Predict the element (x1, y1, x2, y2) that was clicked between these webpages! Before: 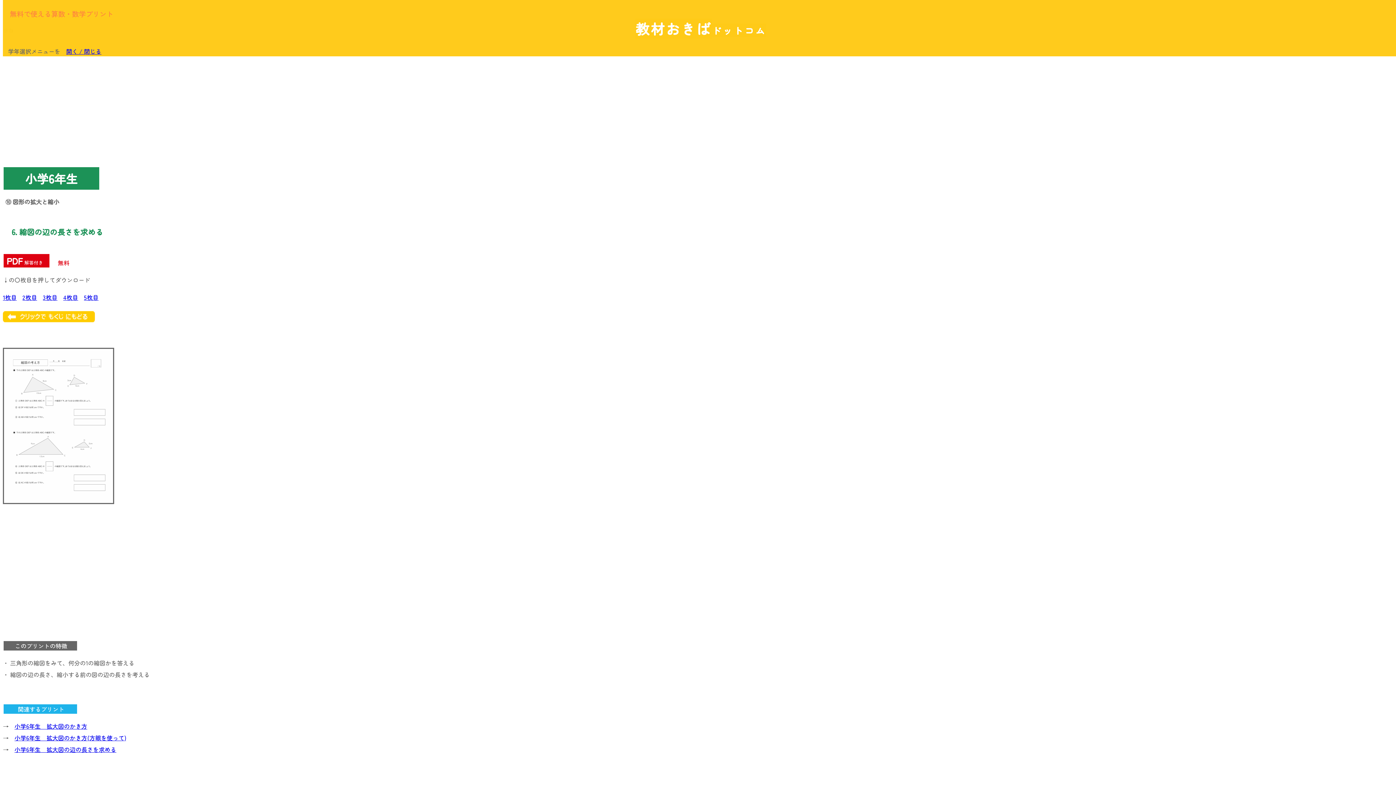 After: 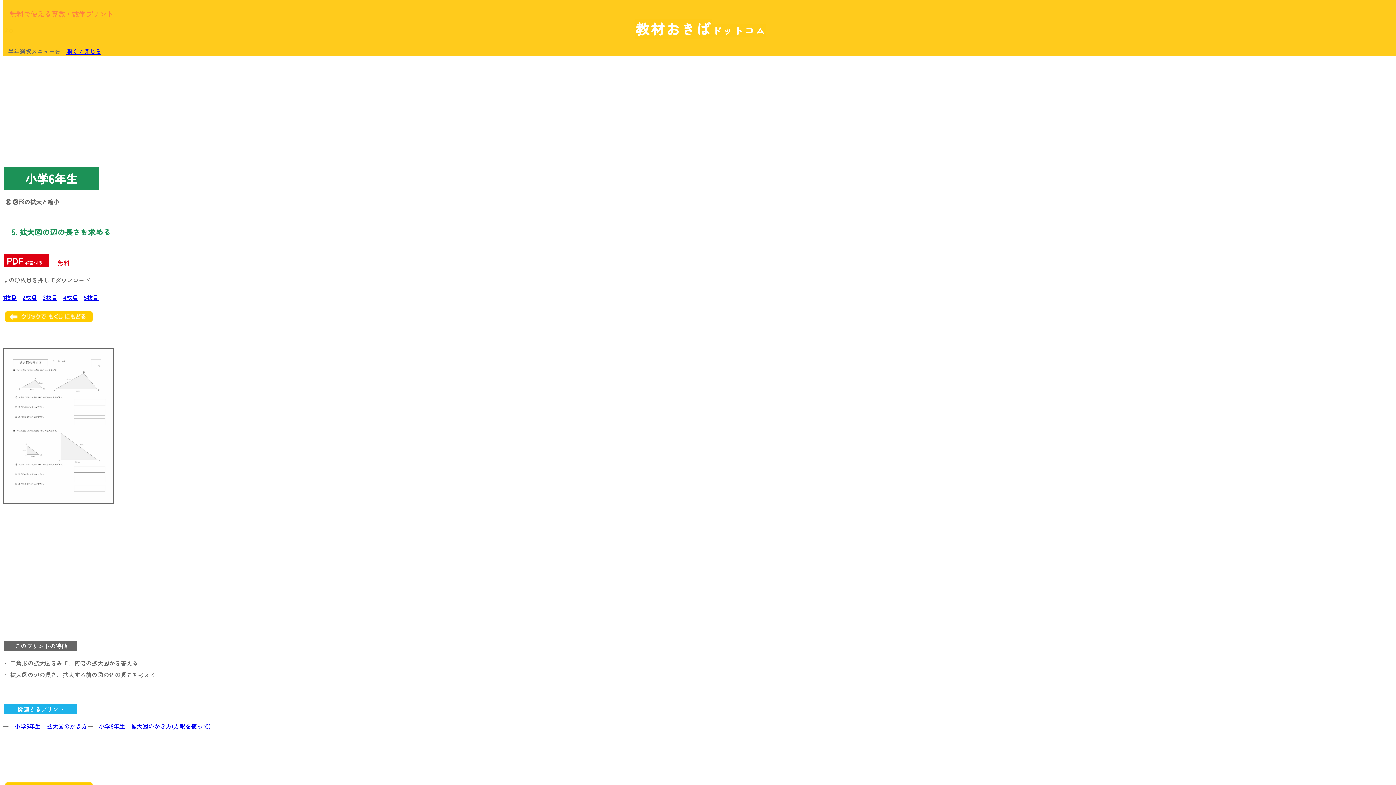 Action: bbox: (14, 745, 116, 754) label: 小学6年生　拡大図の辺の長さを求める

